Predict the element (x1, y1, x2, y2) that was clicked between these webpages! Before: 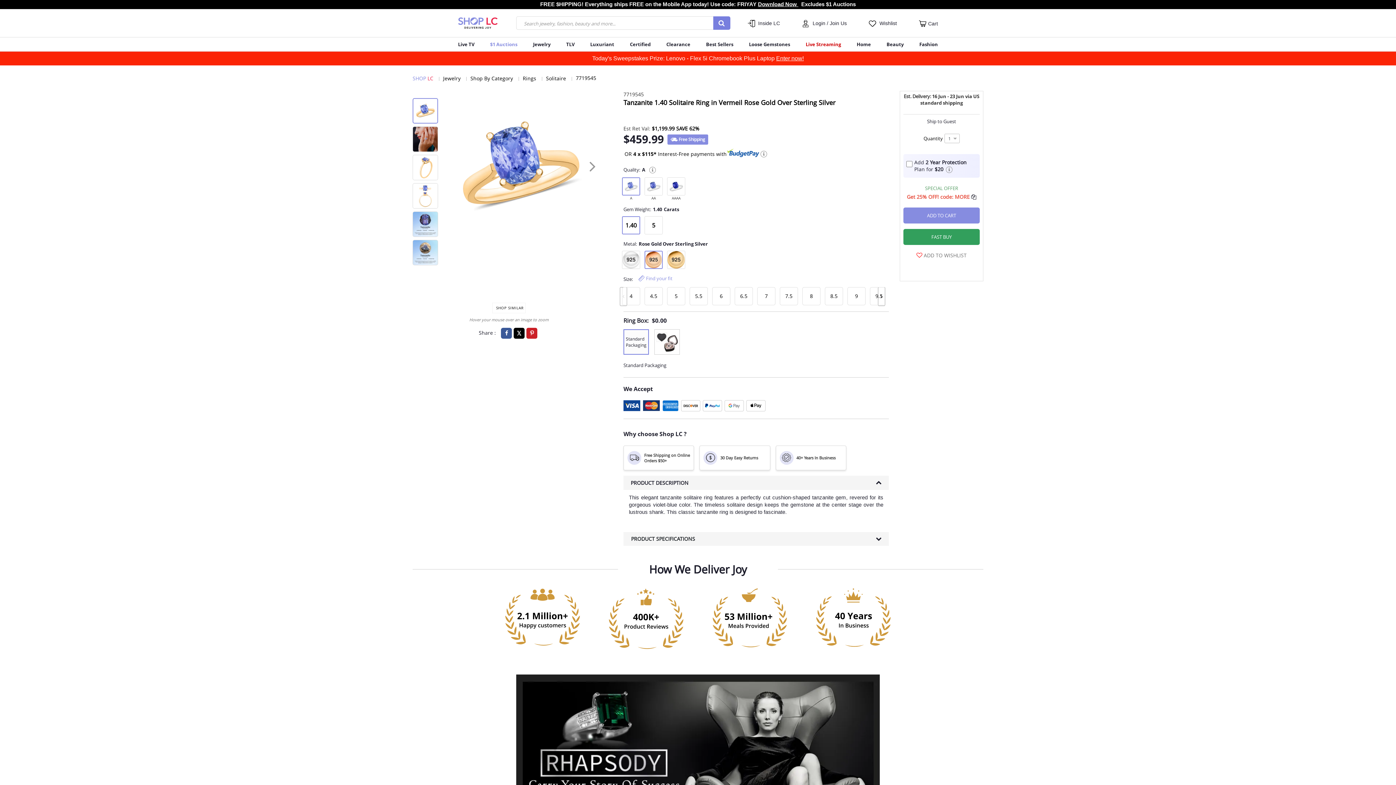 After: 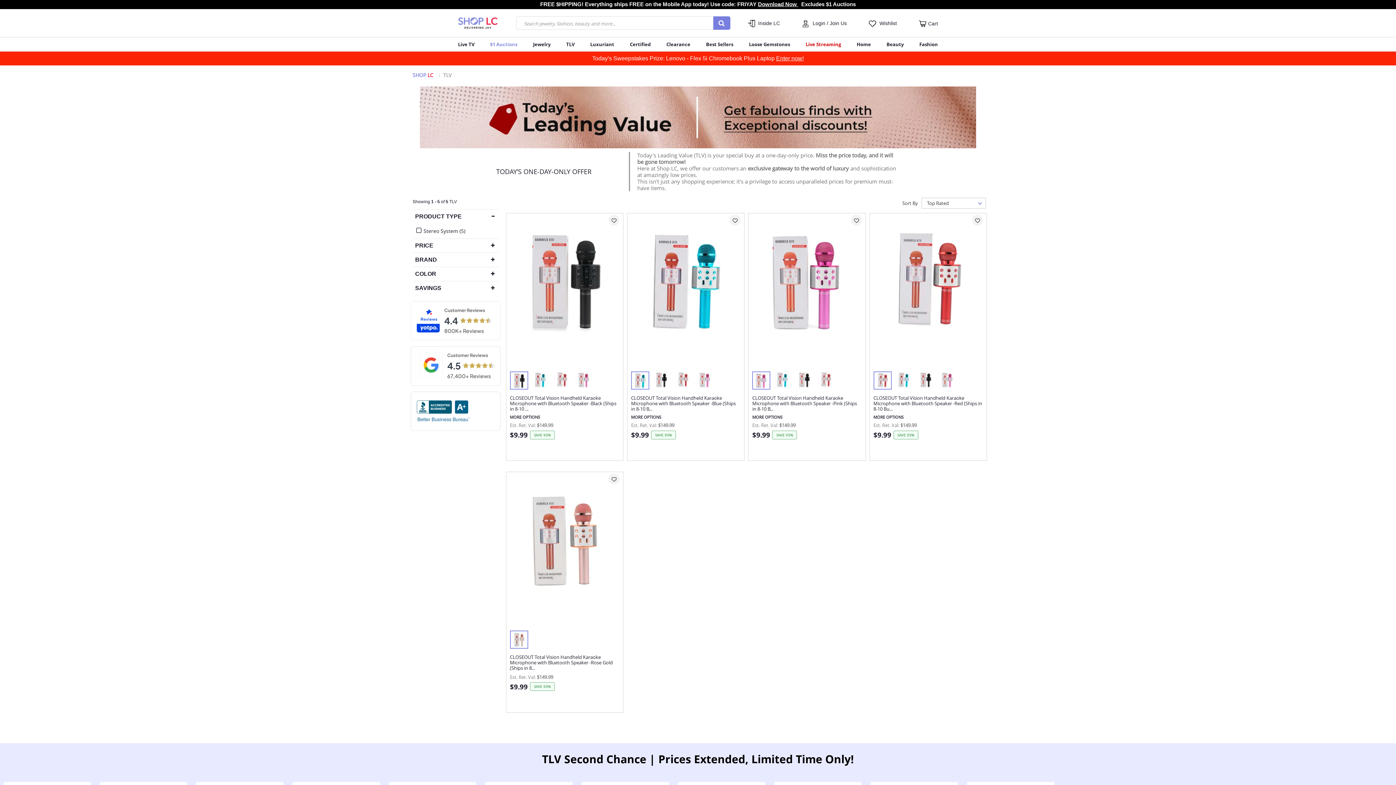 Action: label: TLV bbox: (566, 37, 574, 51)